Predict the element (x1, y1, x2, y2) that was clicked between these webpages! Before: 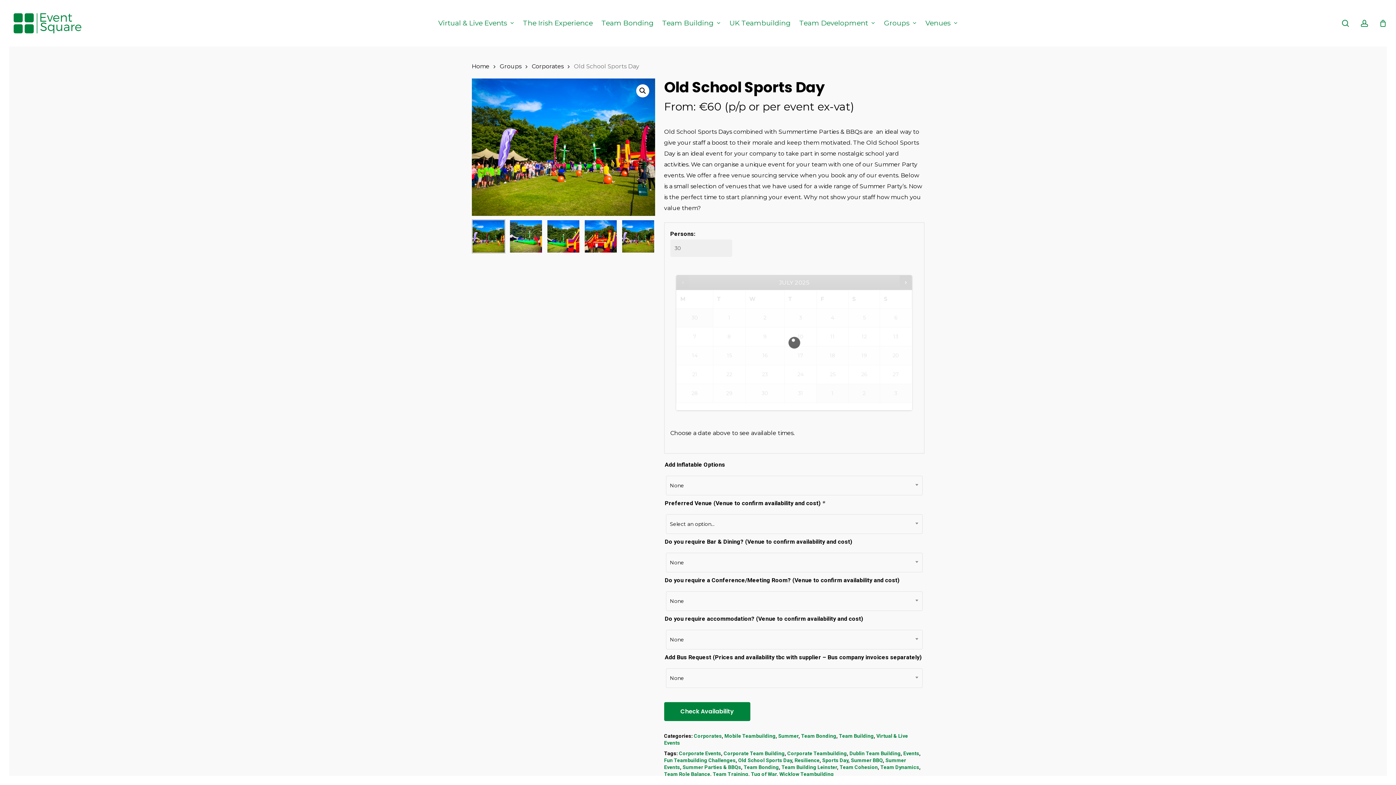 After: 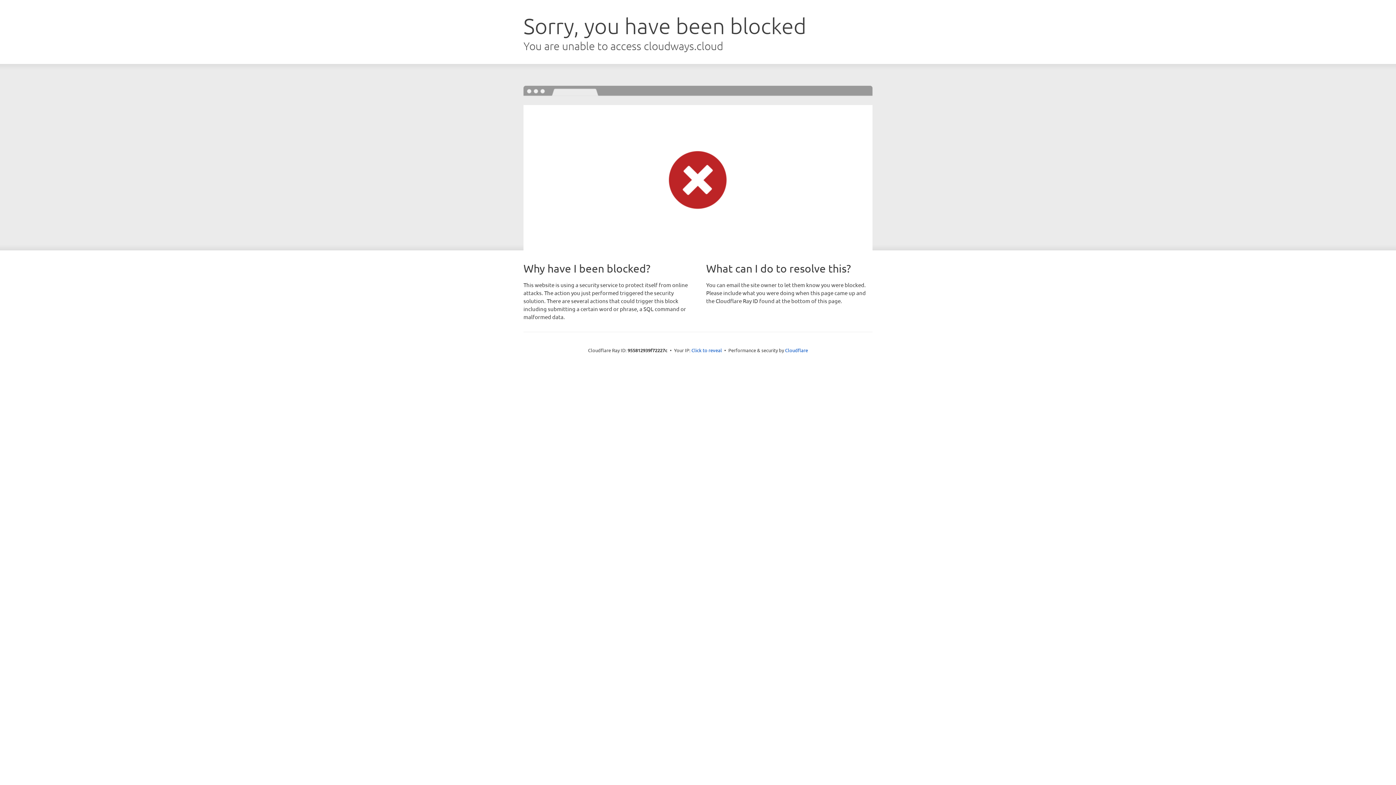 Action: bbox: (1360, 19, 1369, 27) label: account